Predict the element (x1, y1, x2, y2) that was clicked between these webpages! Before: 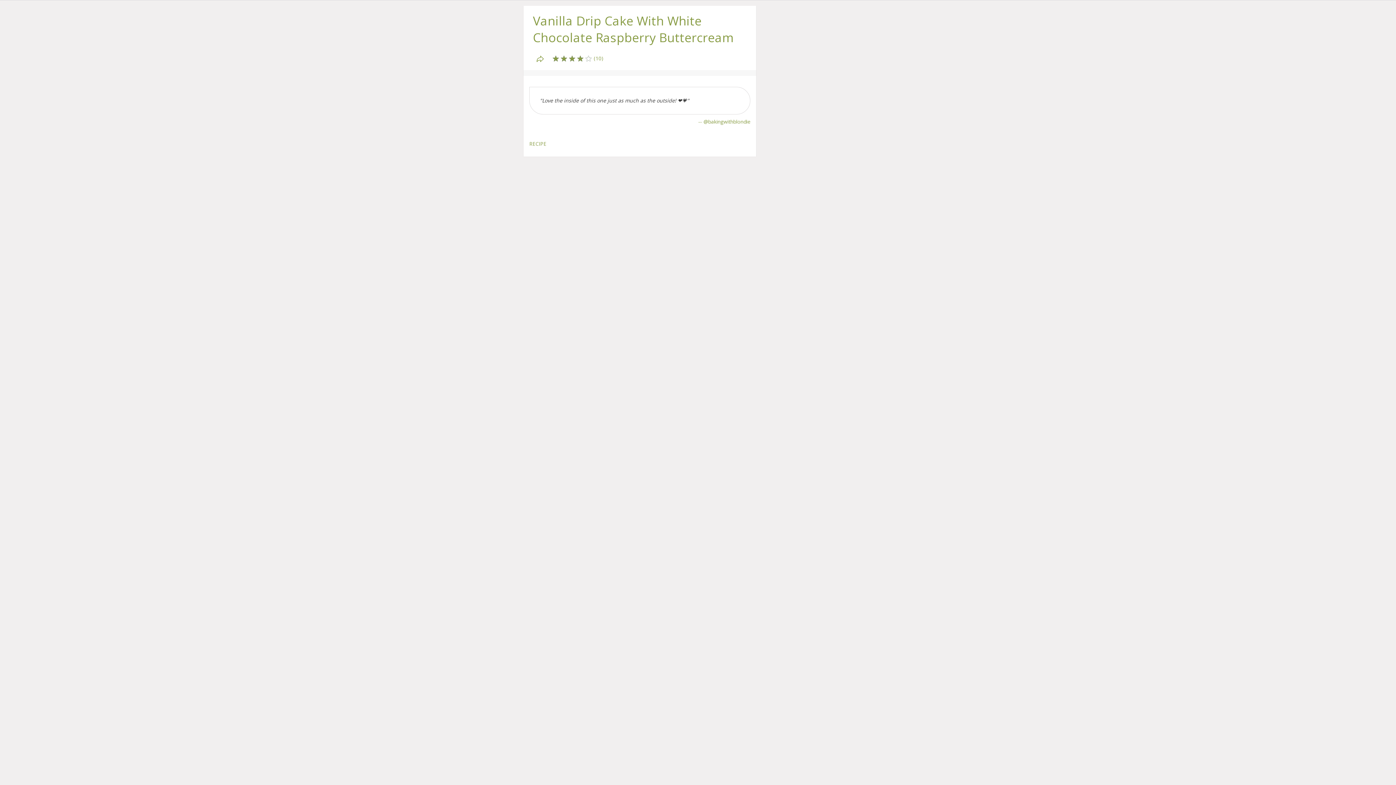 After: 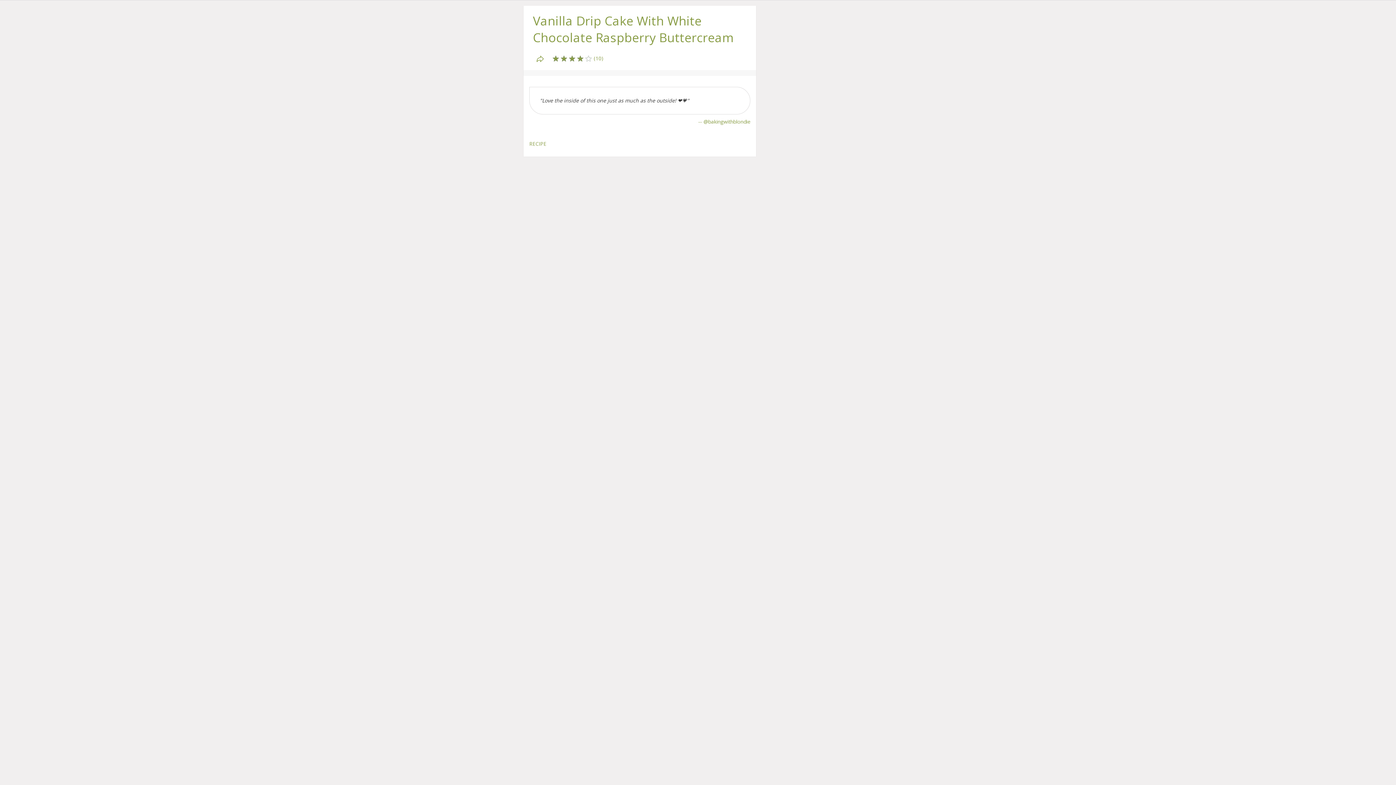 Action: label: RECIPE bbox: (529, 140, 546, 147)